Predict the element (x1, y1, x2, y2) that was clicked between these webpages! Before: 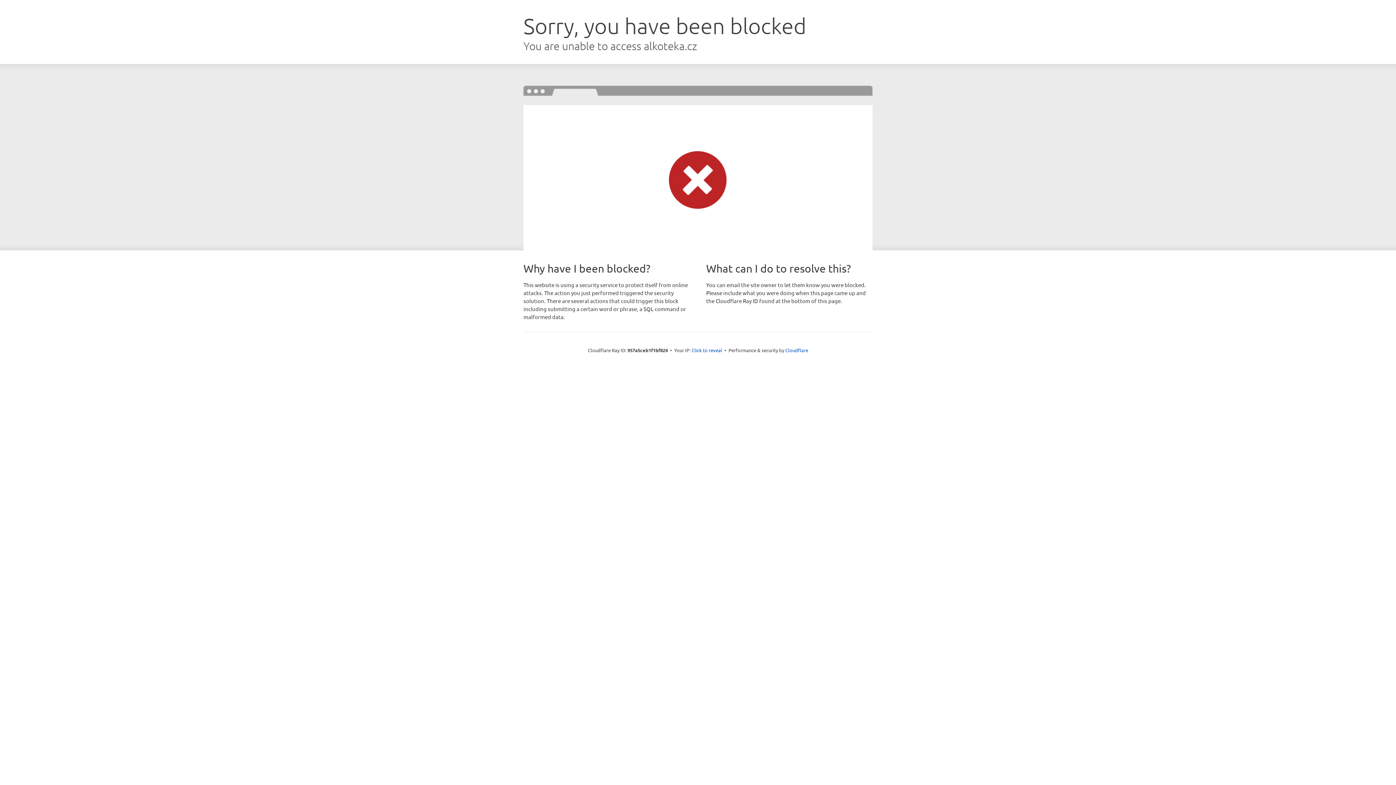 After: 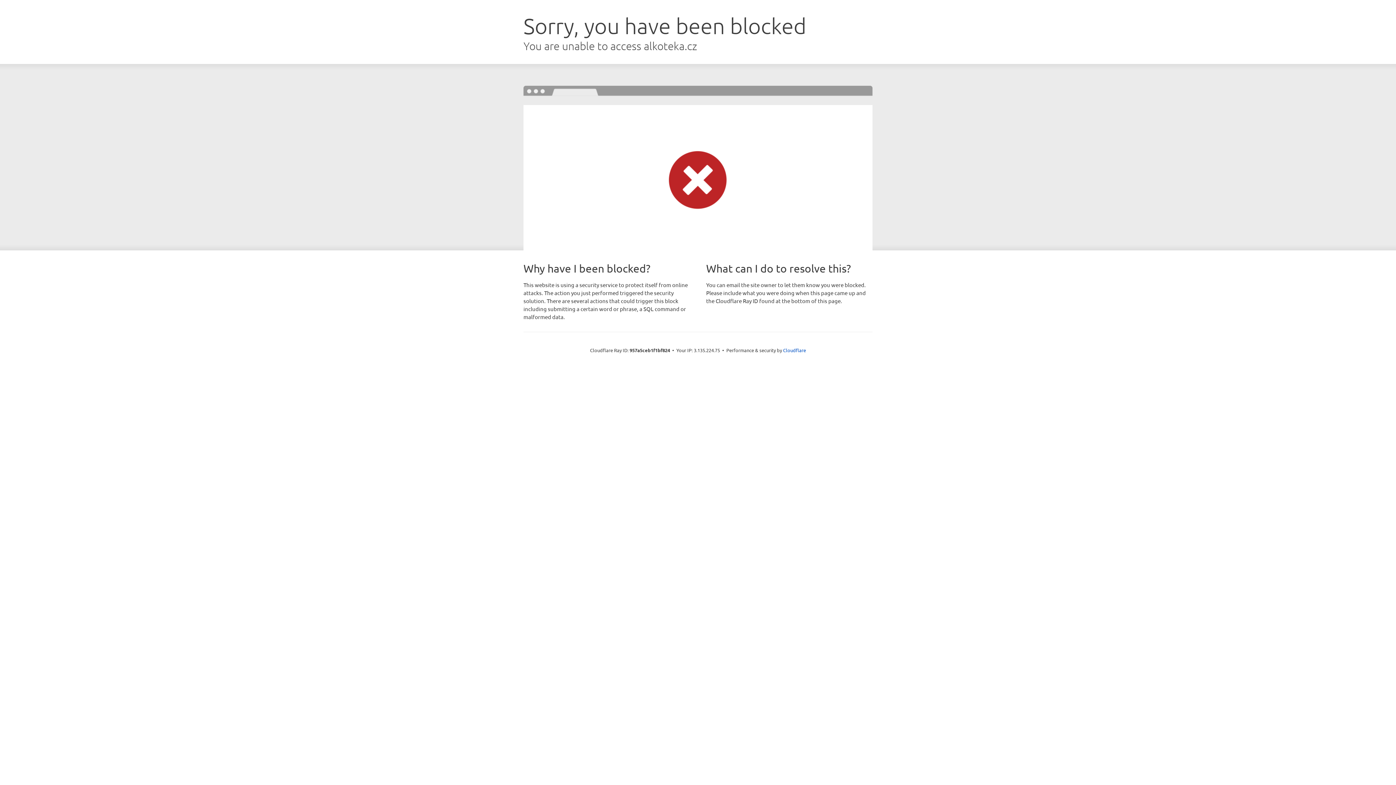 Action: bbox: (691, 346, 722, 353) label: Click to reveal